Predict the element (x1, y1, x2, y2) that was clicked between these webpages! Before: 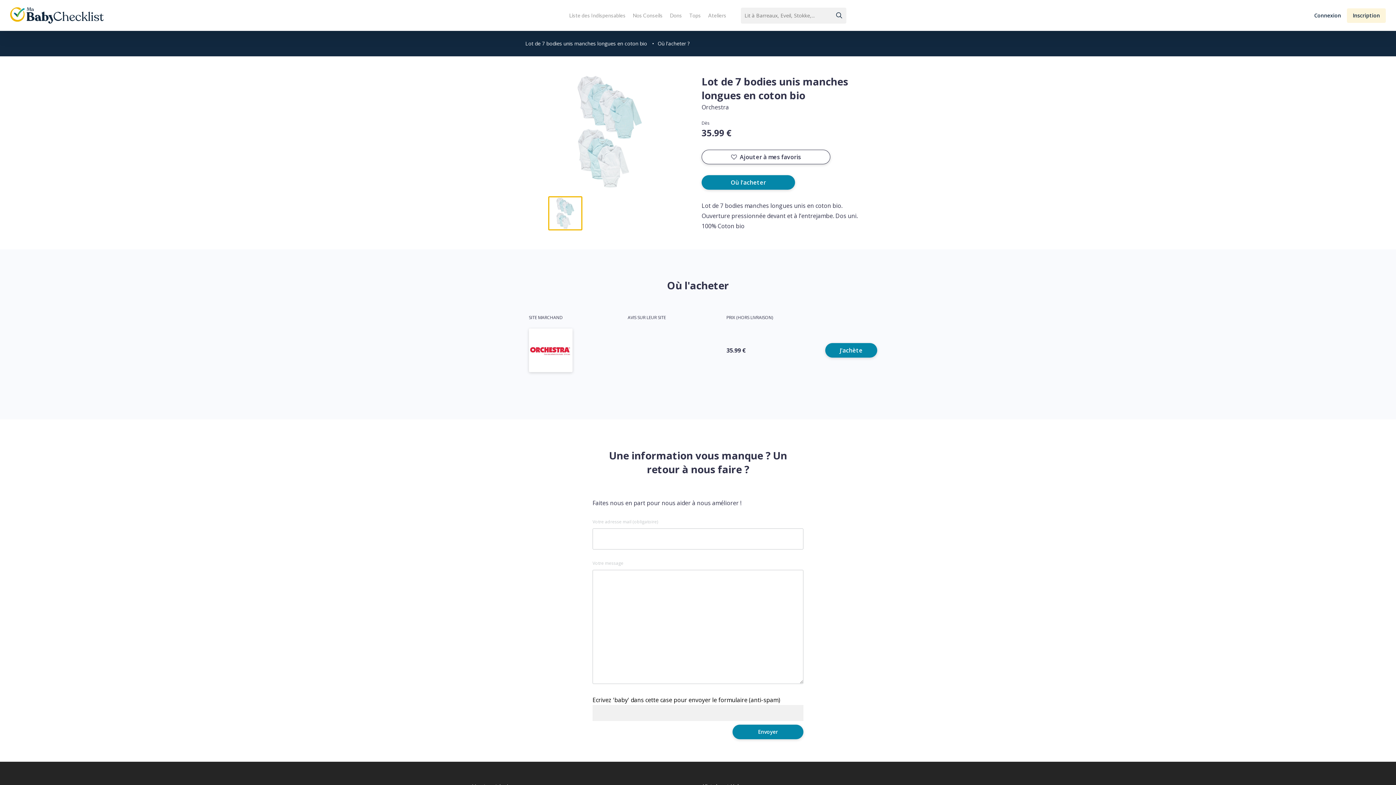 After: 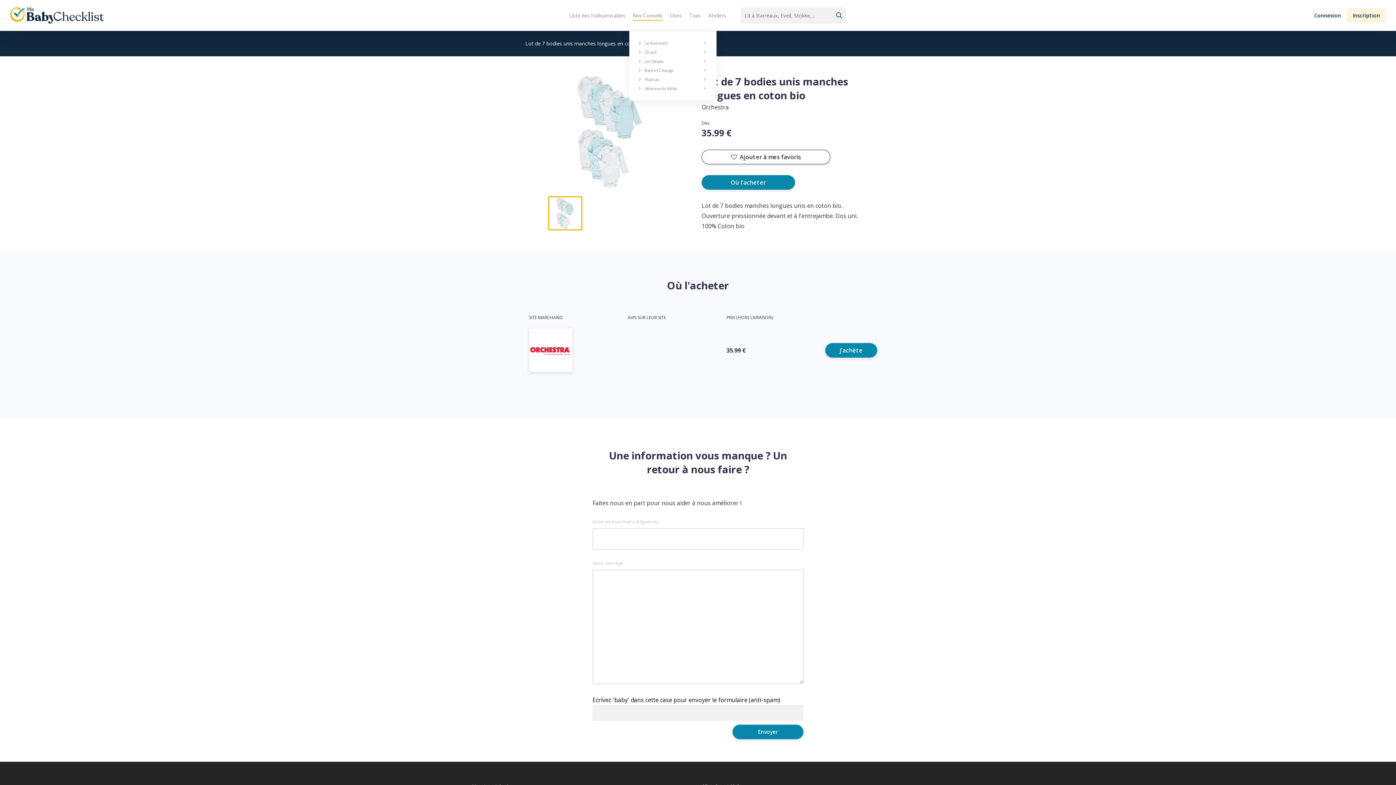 Action: label: Nos Conseils bbox: (633, 11, 662, 19)